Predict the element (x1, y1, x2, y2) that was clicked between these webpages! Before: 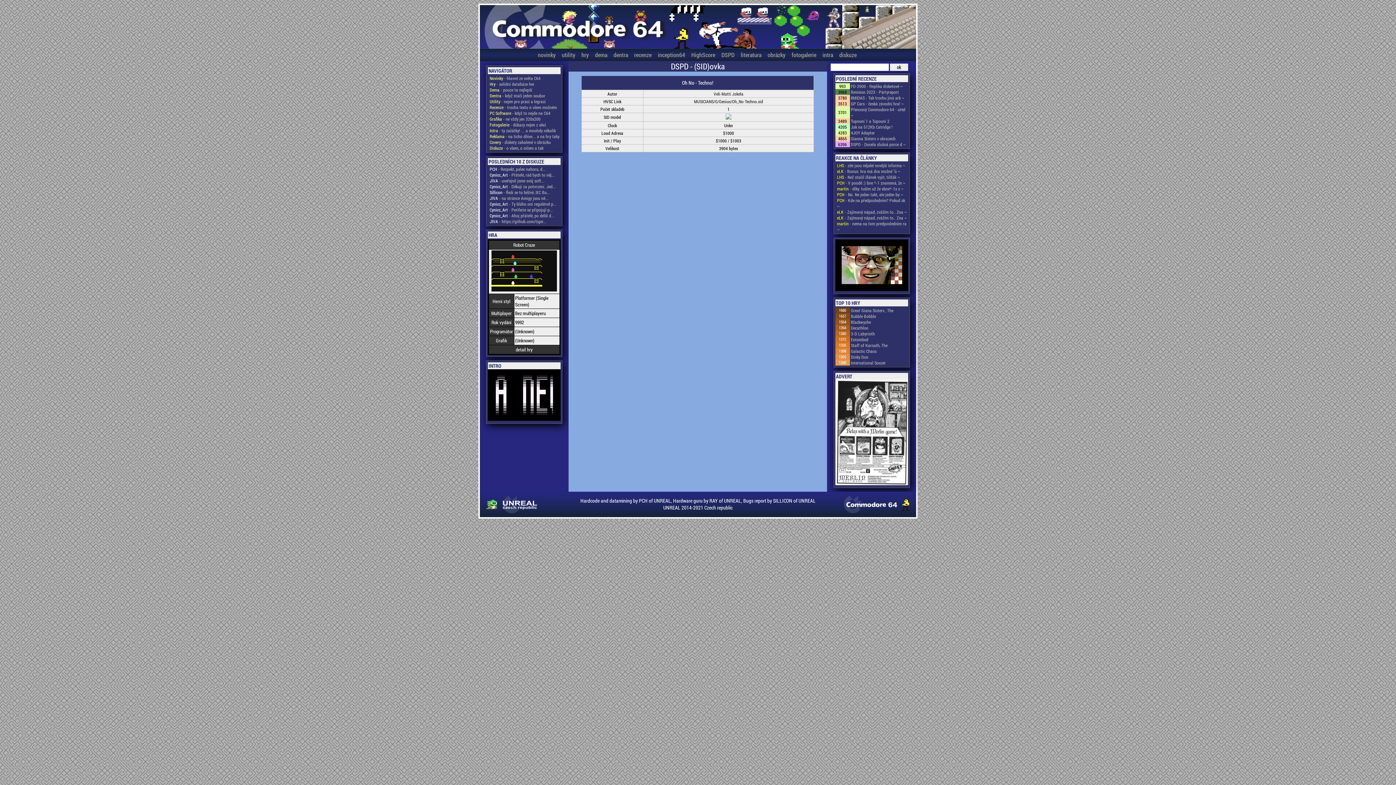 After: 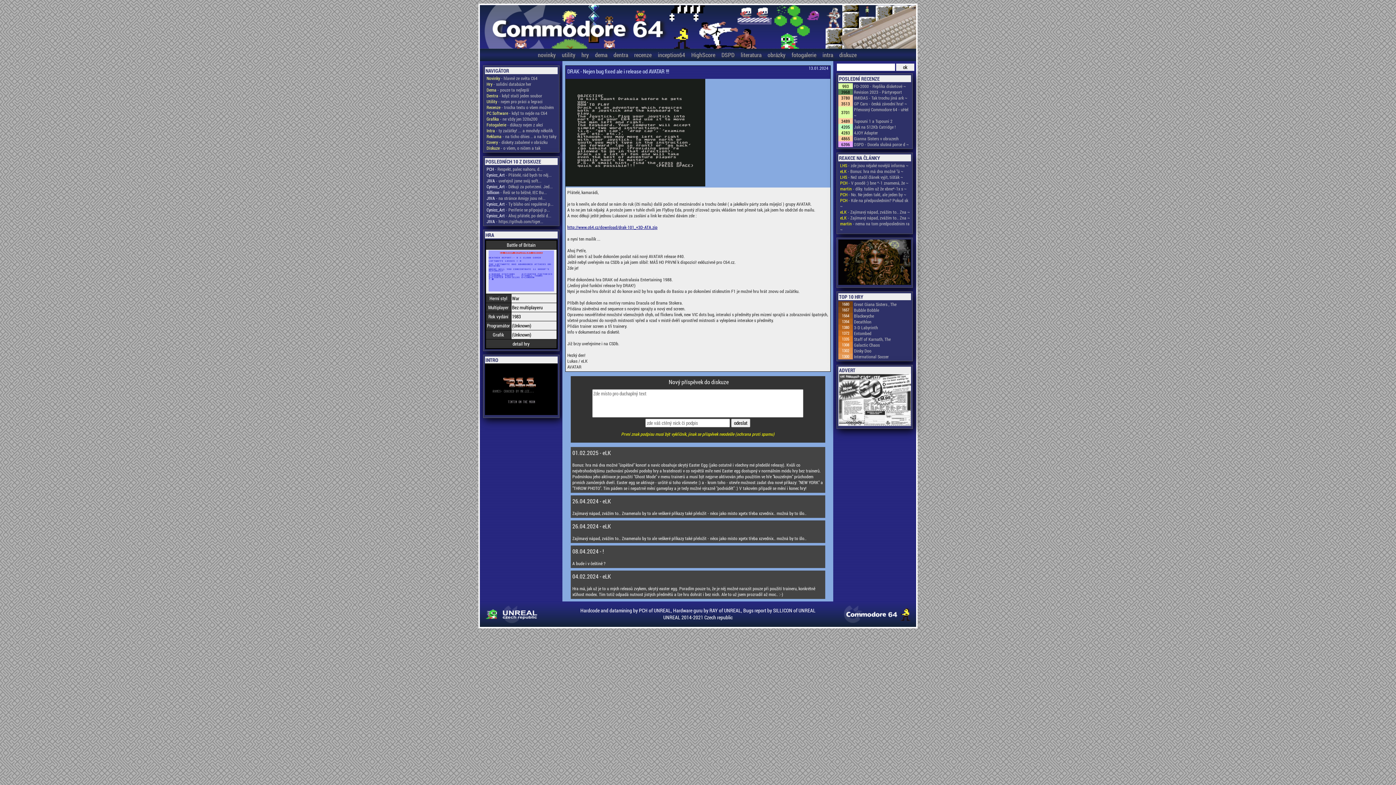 Action: bbox: (837, 168, 908, 174) label: eLK - Bonus: hra má dva možné "ú ~